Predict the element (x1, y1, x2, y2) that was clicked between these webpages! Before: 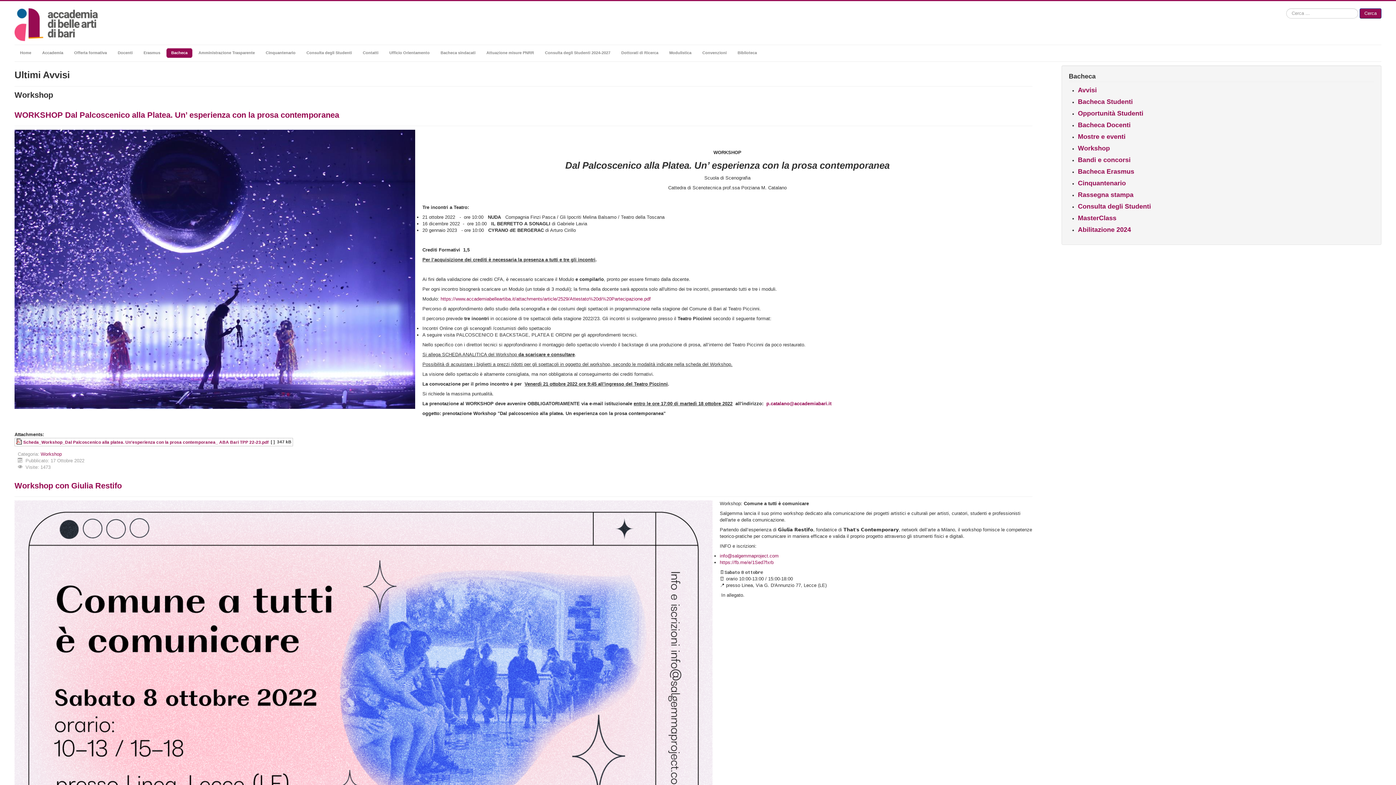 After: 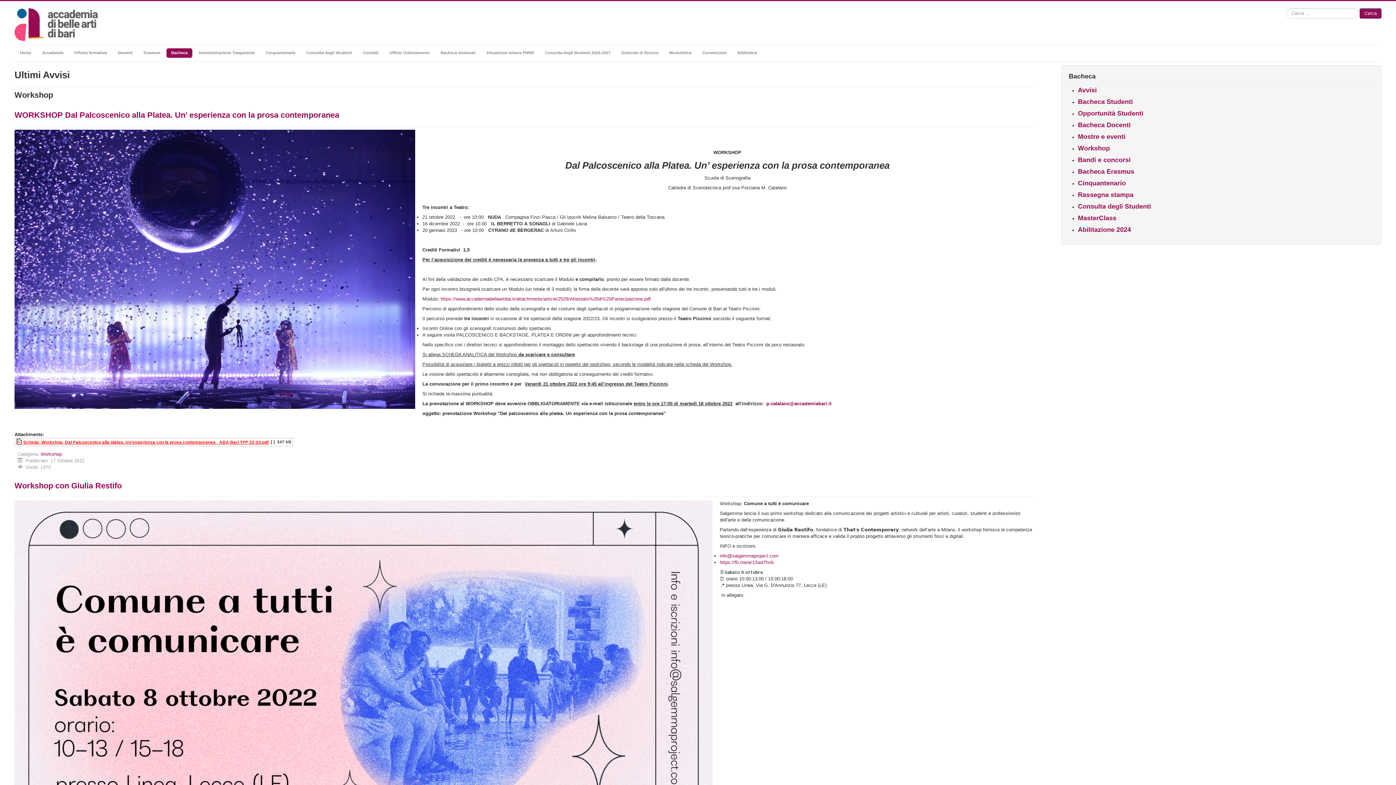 Action: label: Scheda_Workshop_Dal Palcoscenico alla platea. Un'esperienza con la prosa contemporanea_ ABA Bari TPP 22-23.pdf bbox: (23, 439, 268, 444)